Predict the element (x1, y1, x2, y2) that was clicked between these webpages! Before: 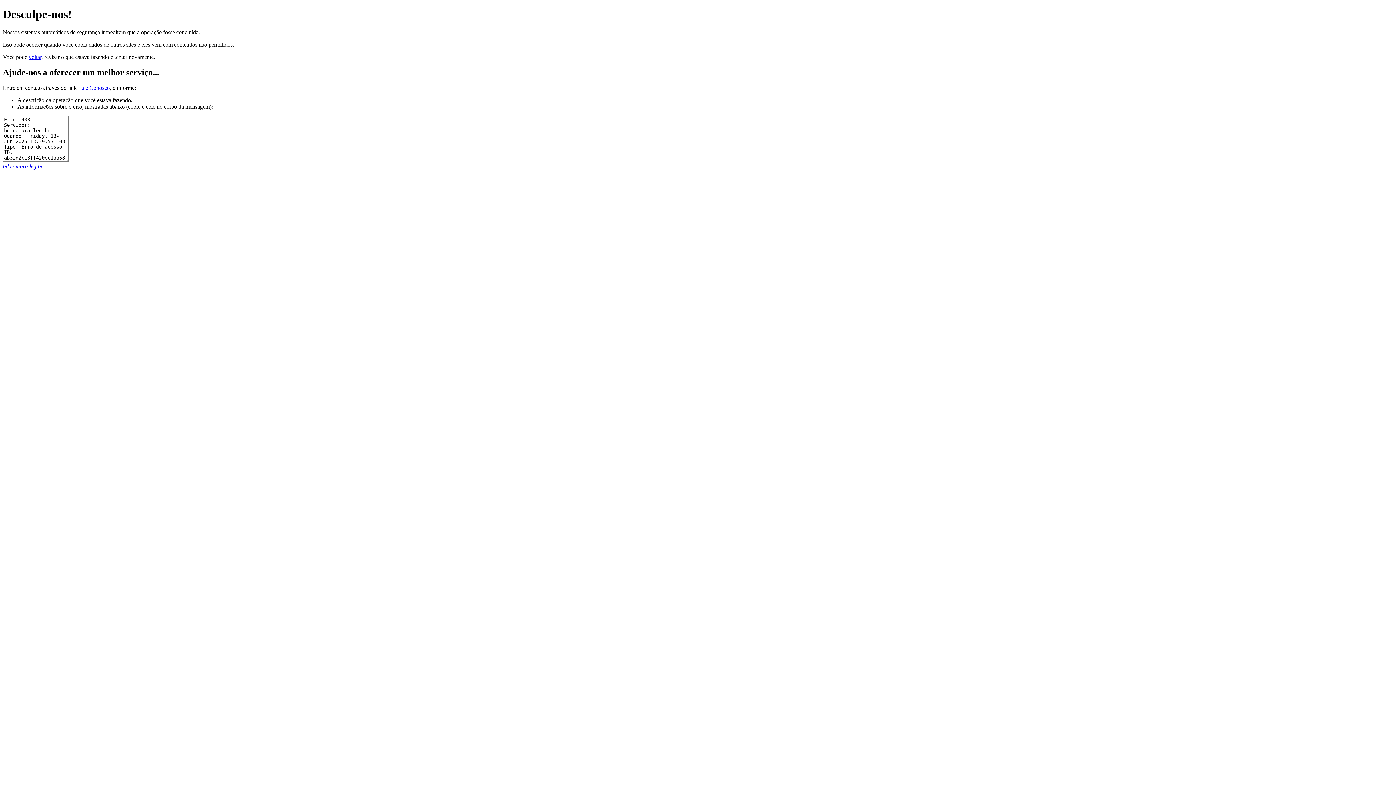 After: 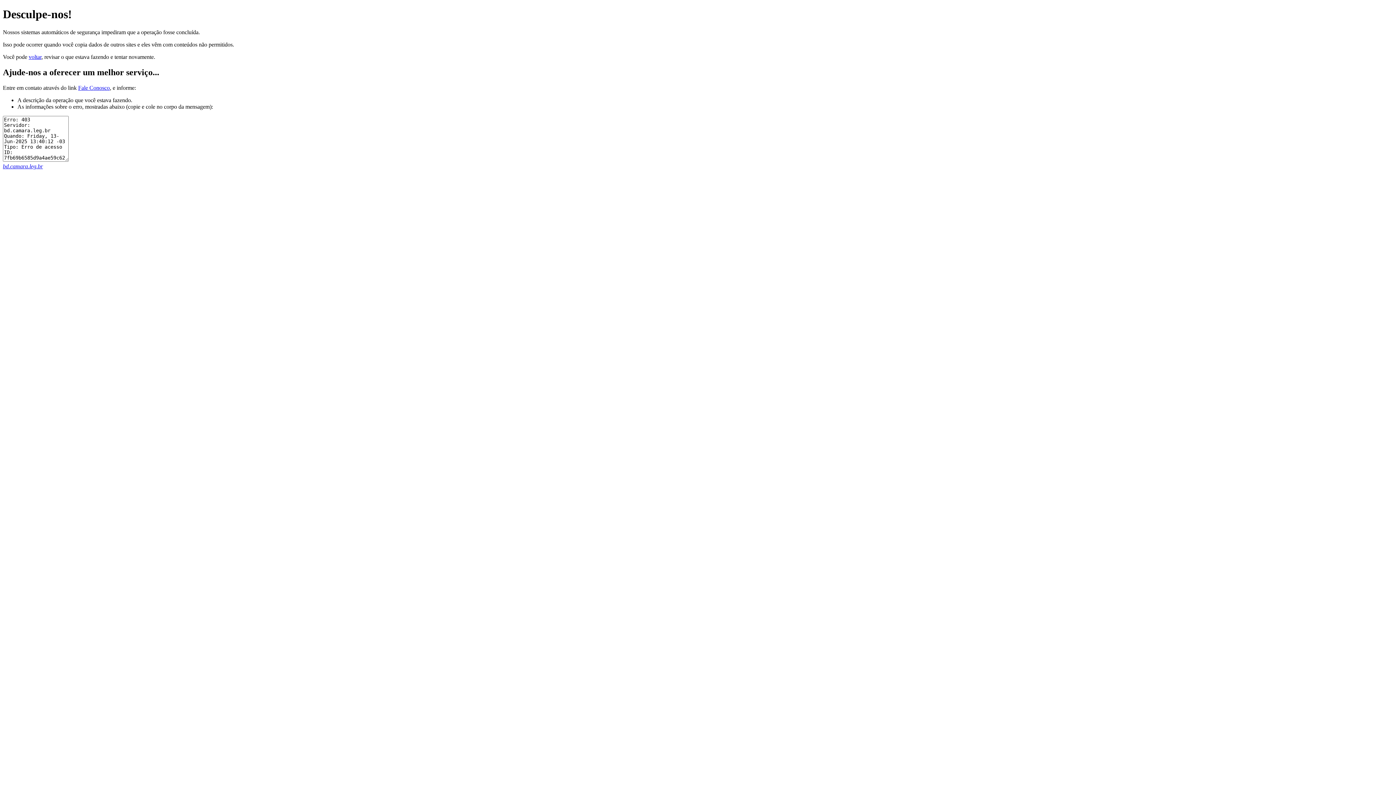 Action: label: bd.camara.leg.br bbox: (2, 163, 42, 169)